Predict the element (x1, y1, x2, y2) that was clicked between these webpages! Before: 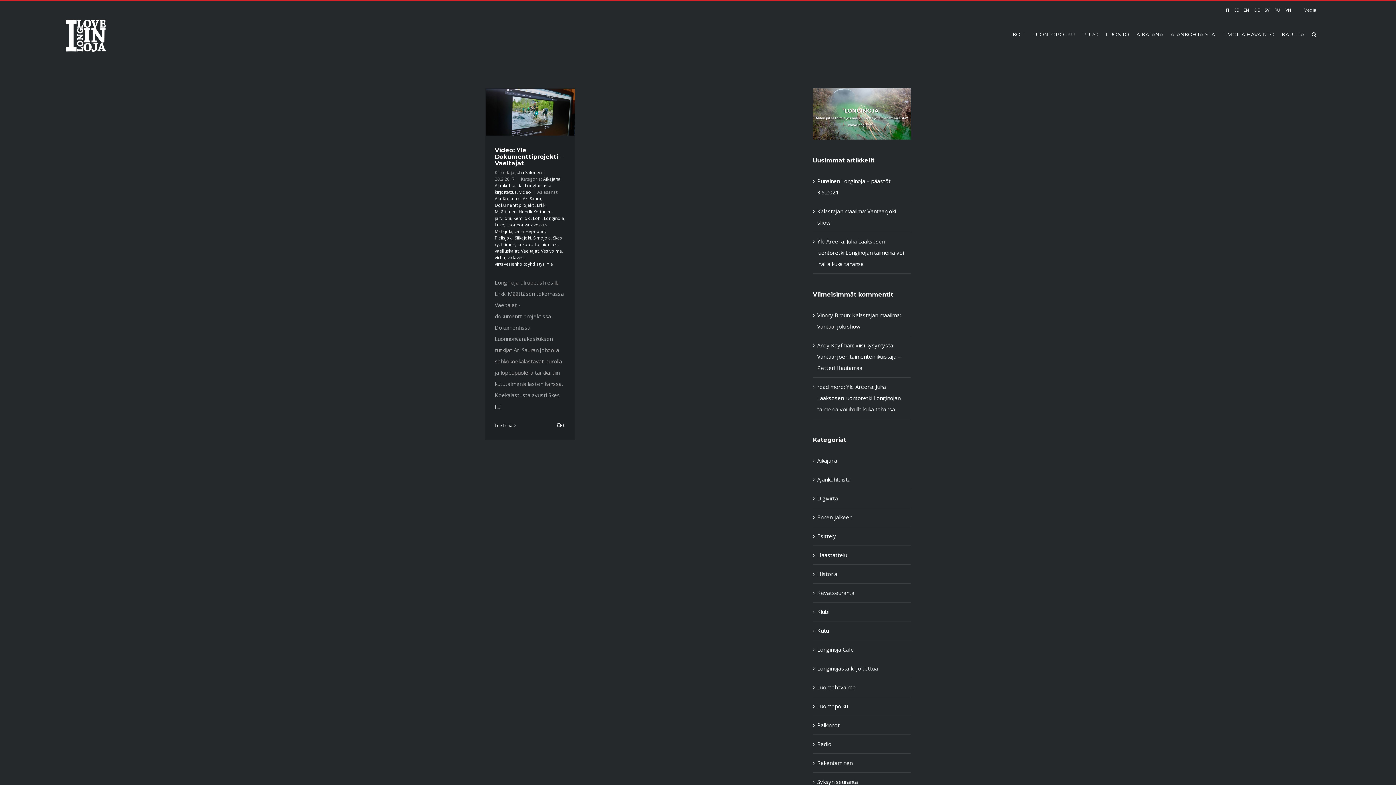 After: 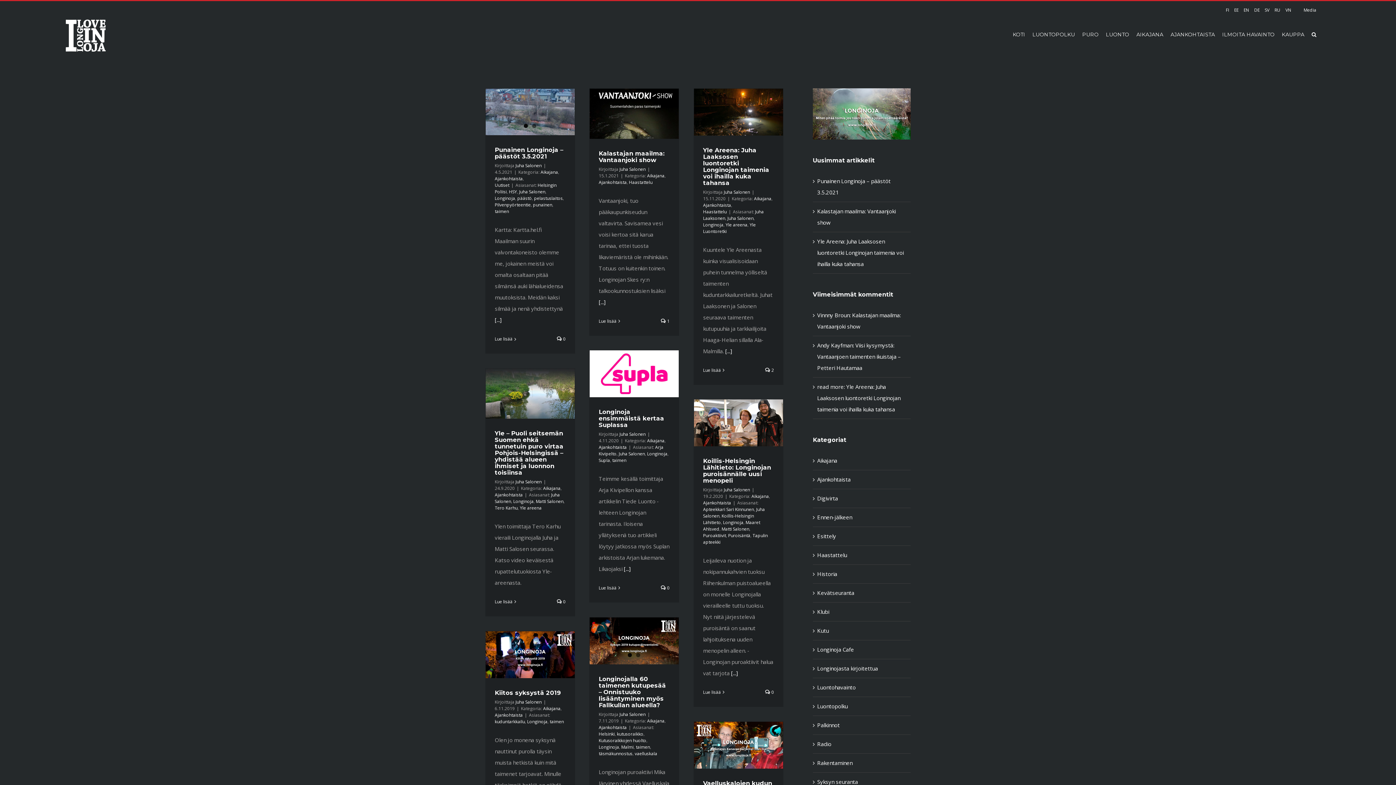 Action: label: Ajankohtaista bbox: (494, 182, 522, 188)